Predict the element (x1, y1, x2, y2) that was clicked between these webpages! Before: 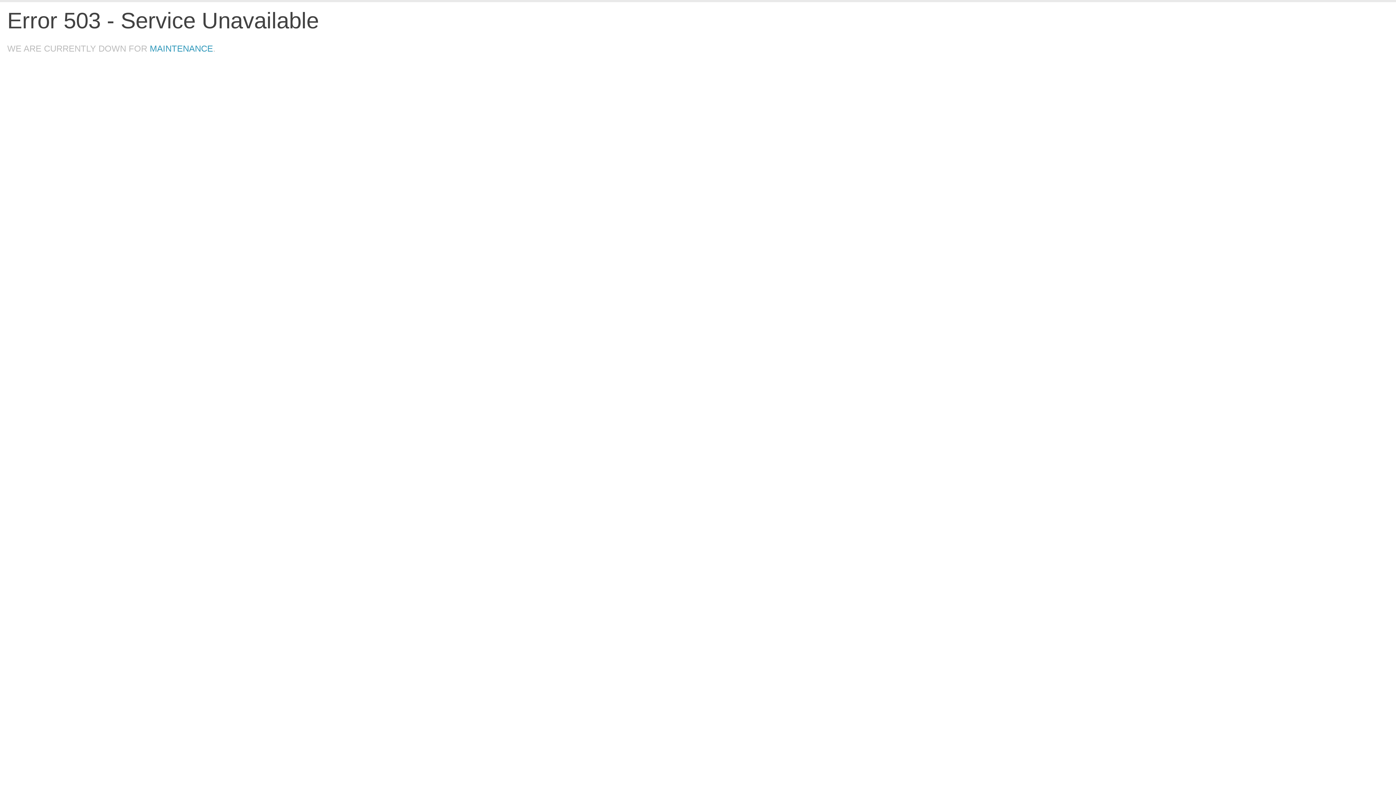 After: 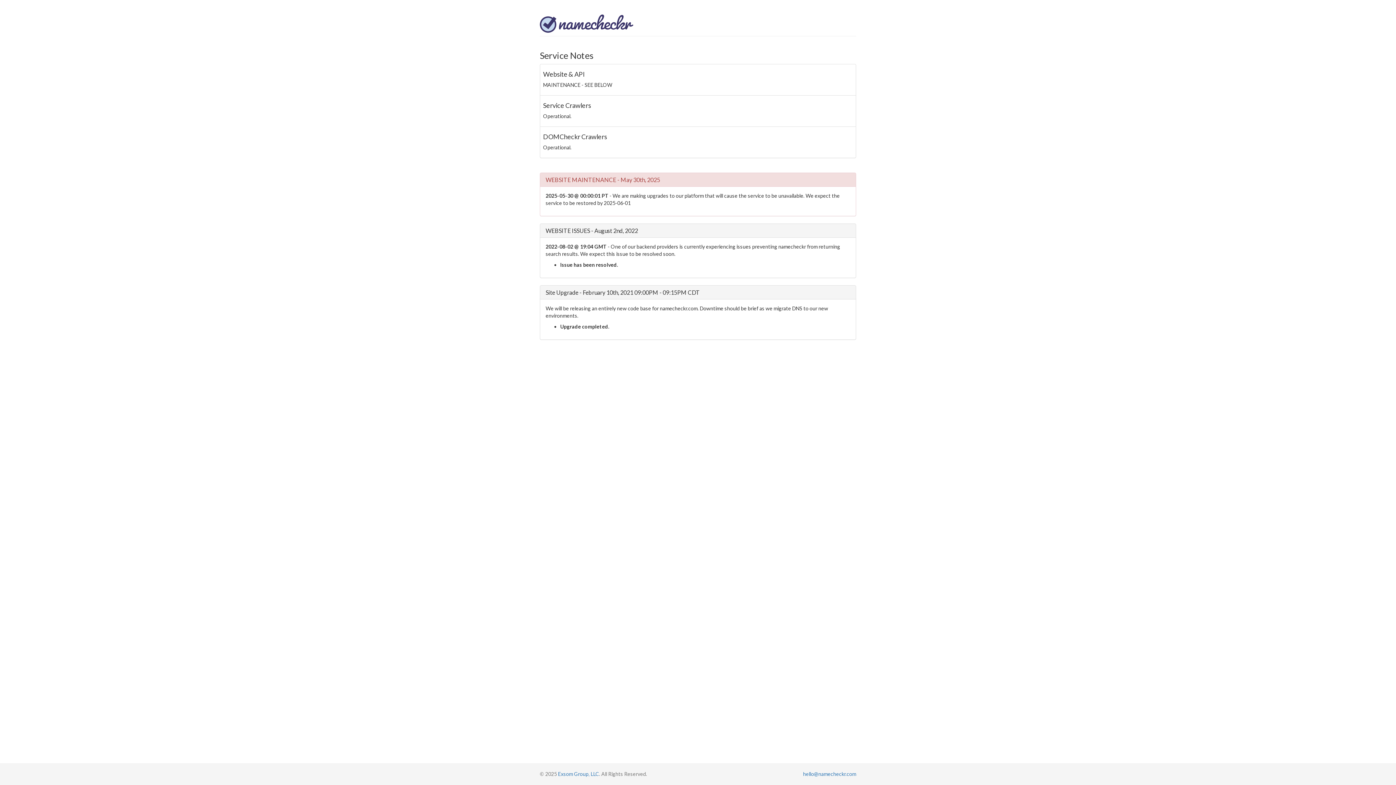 Action: label: MAINTENANCE bbox: (149, 43, 213, 53)